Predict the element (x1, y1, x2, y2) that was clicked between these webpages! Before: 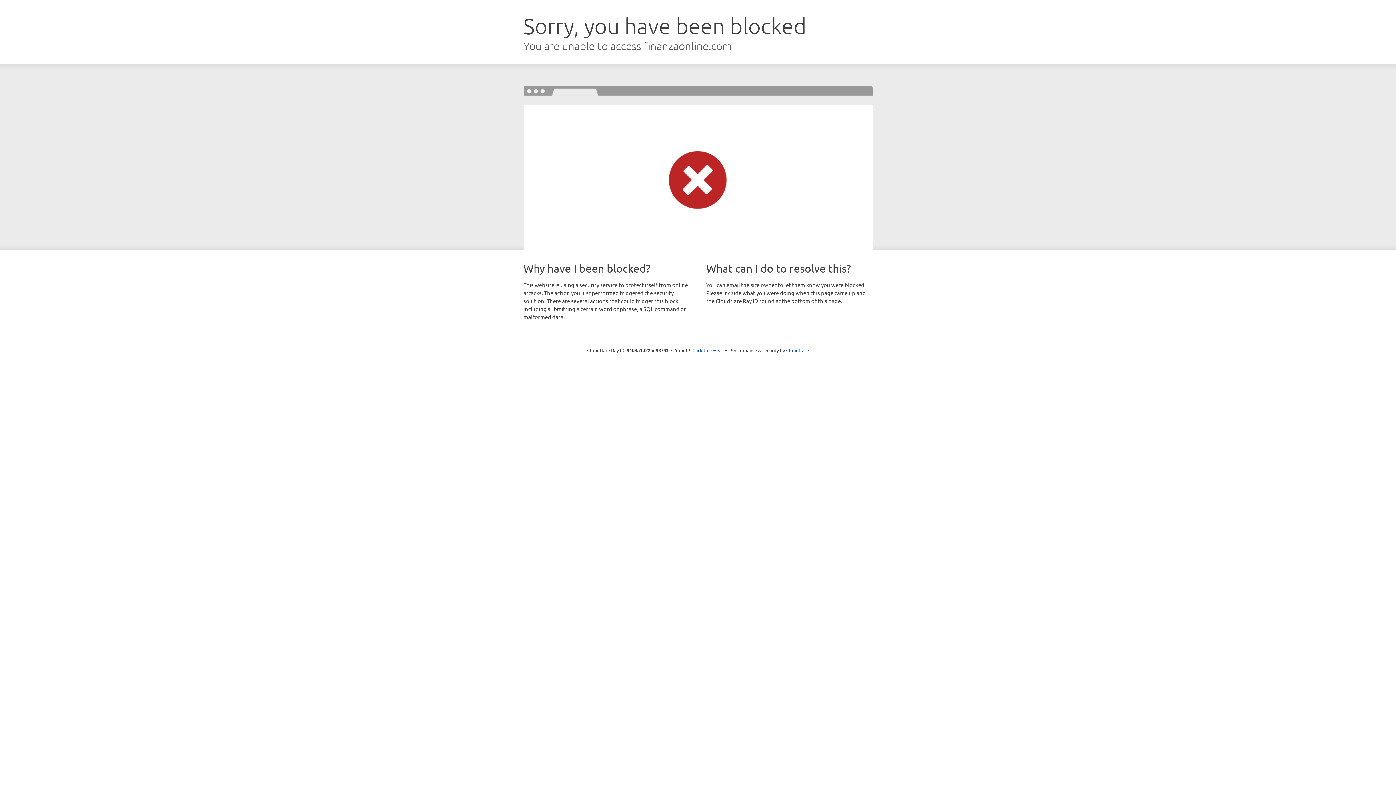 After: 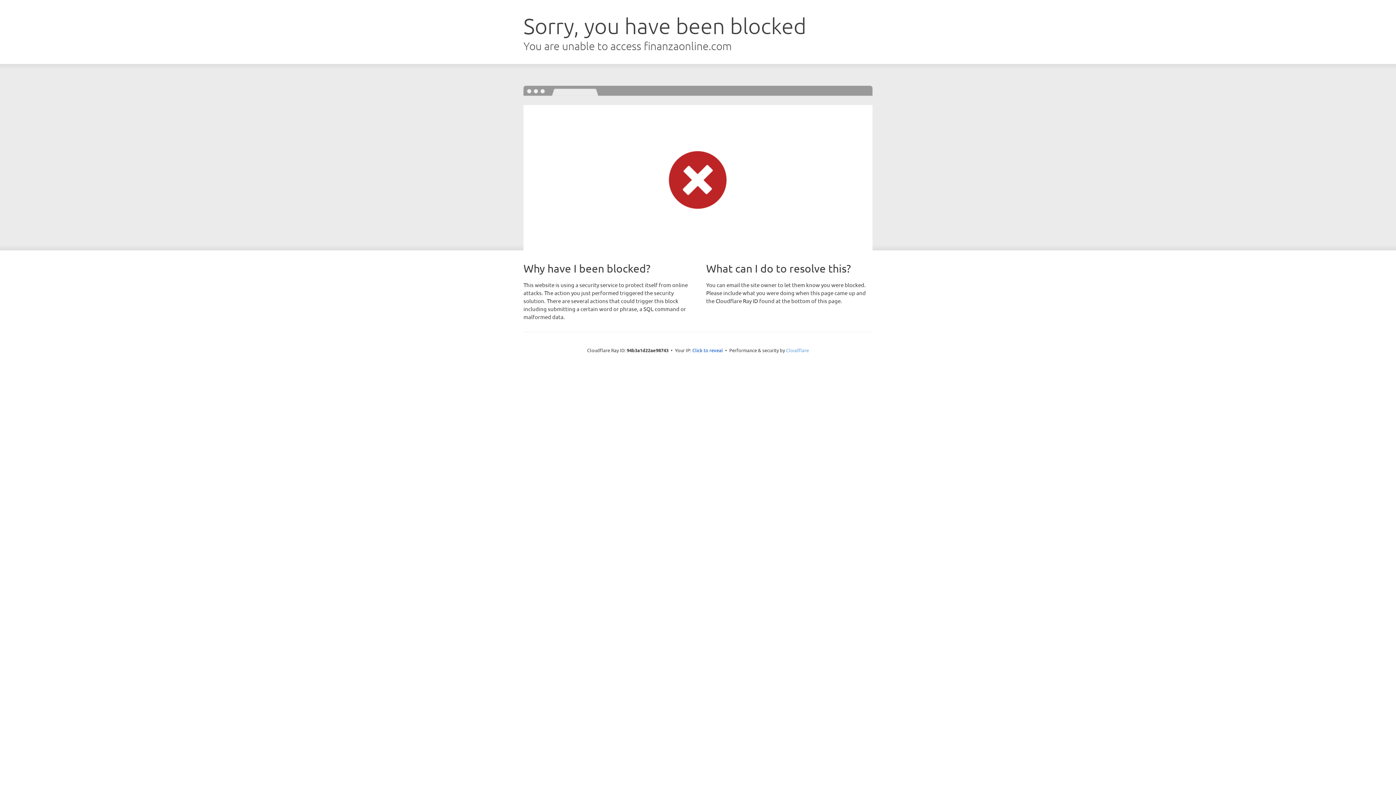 Action: label: Cloudflare bbox: (786, 347, 809, 353)